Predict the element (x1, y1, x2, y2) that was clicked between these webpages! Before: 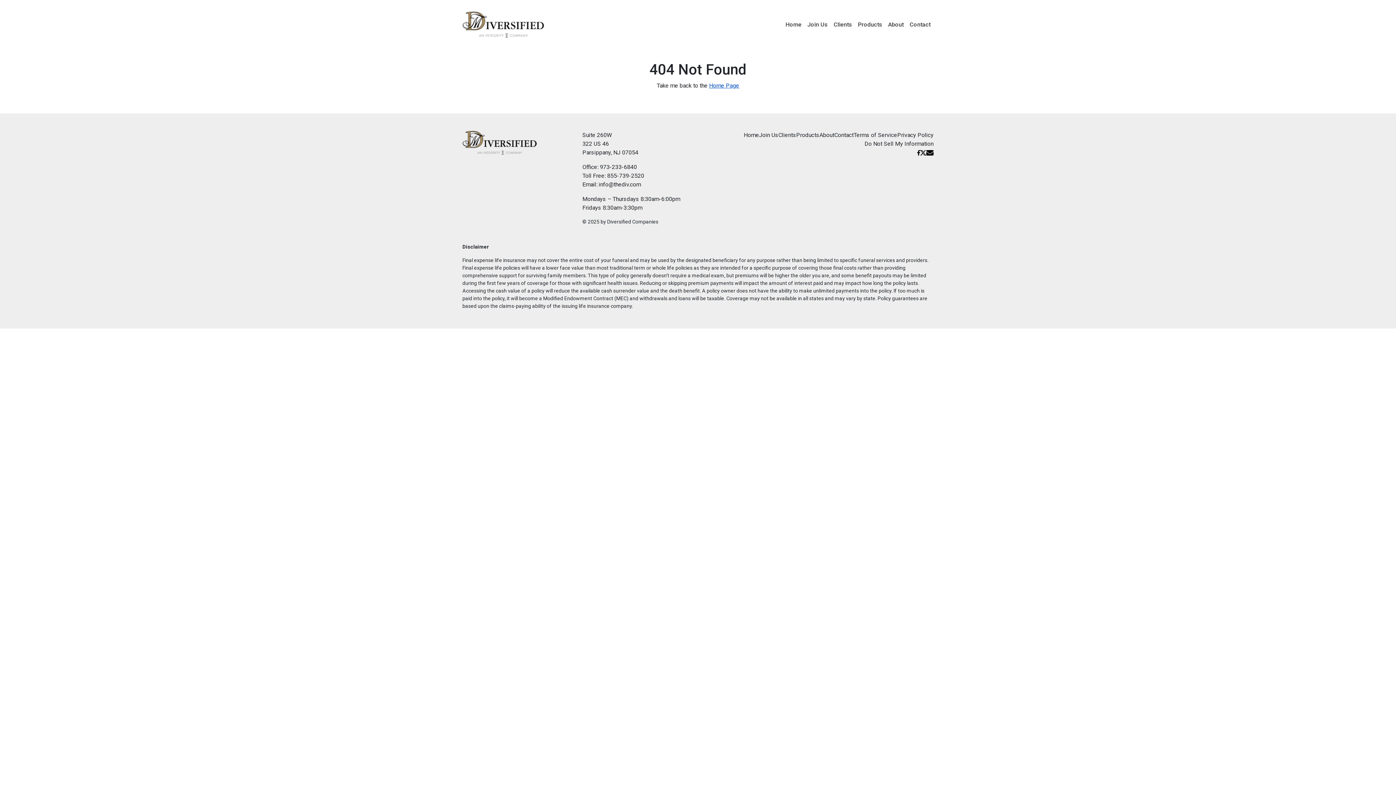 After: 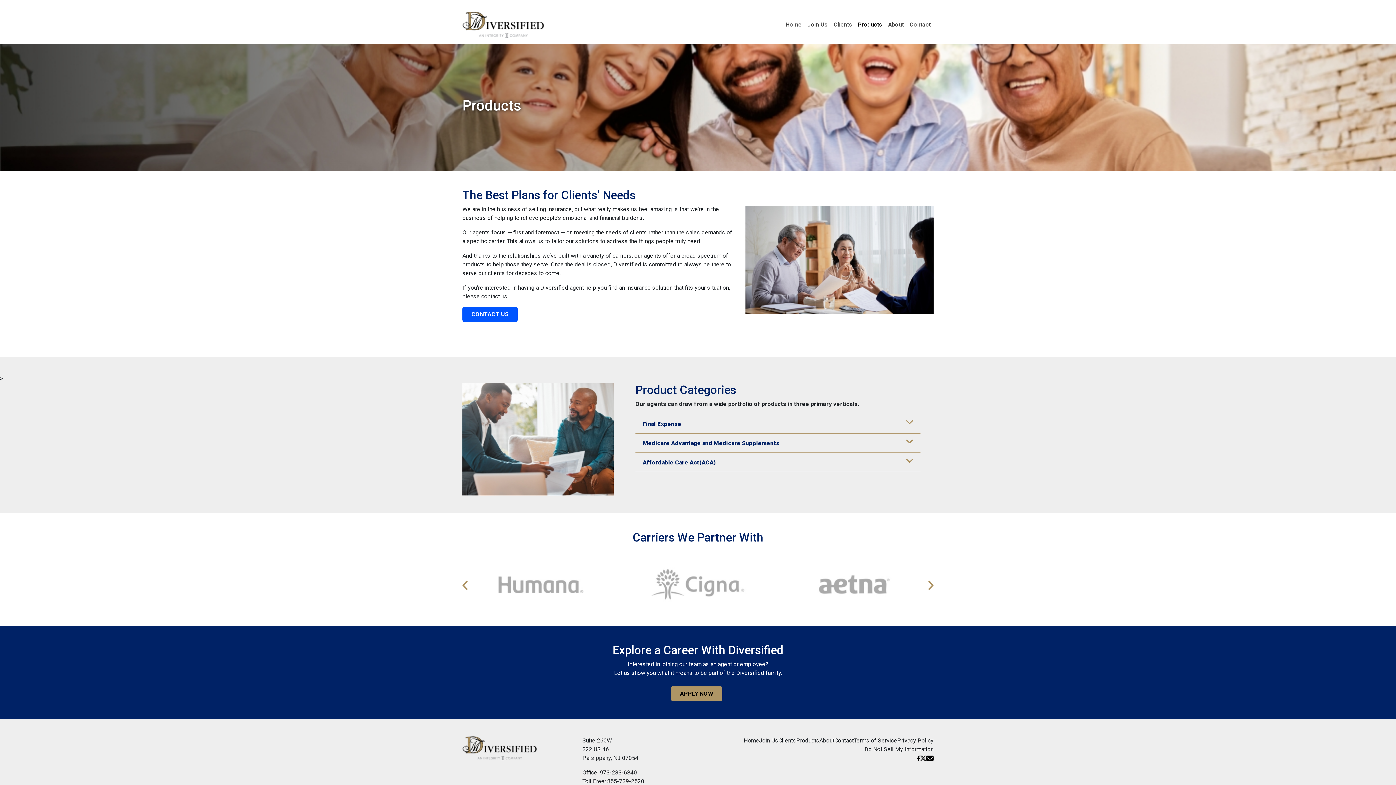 Action: bbox: (855, 17, 885, 32) label: Products